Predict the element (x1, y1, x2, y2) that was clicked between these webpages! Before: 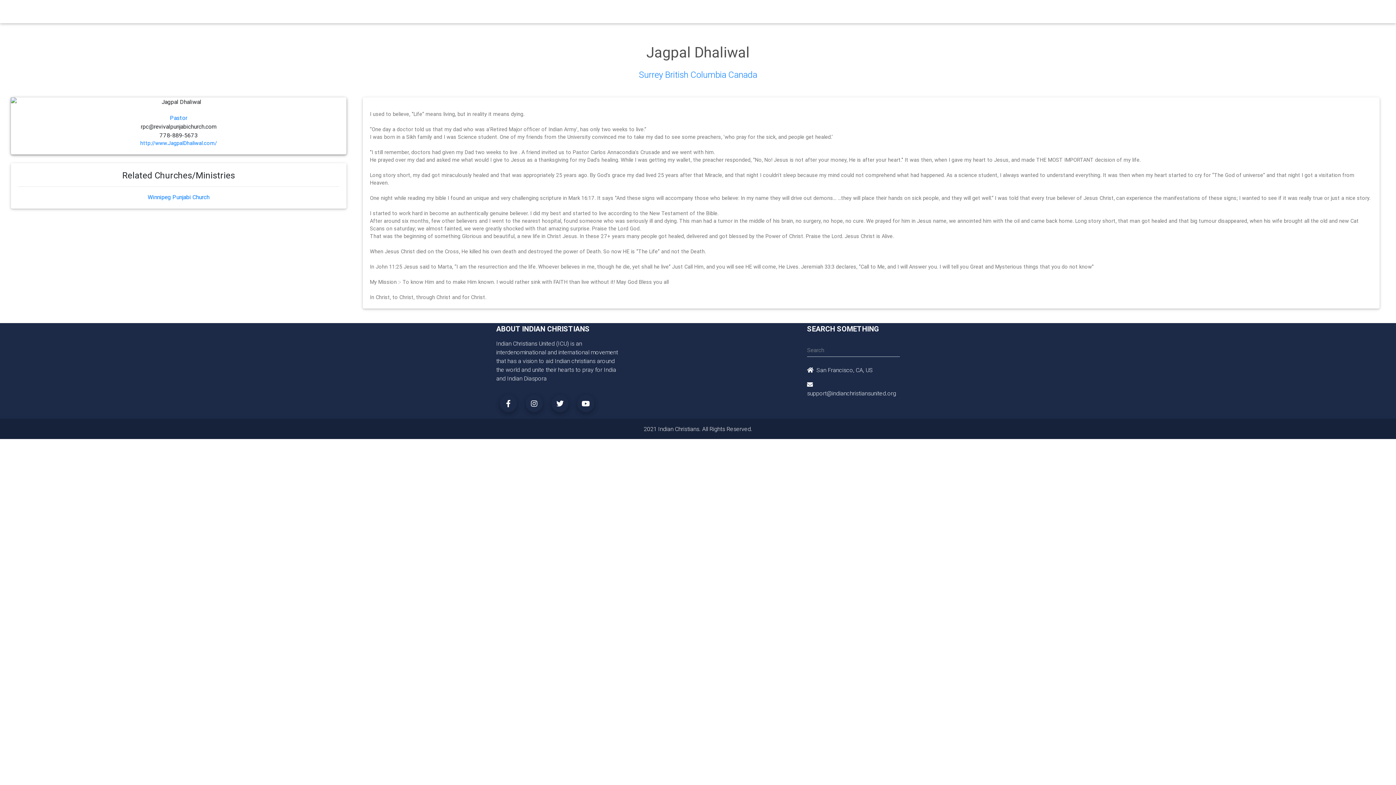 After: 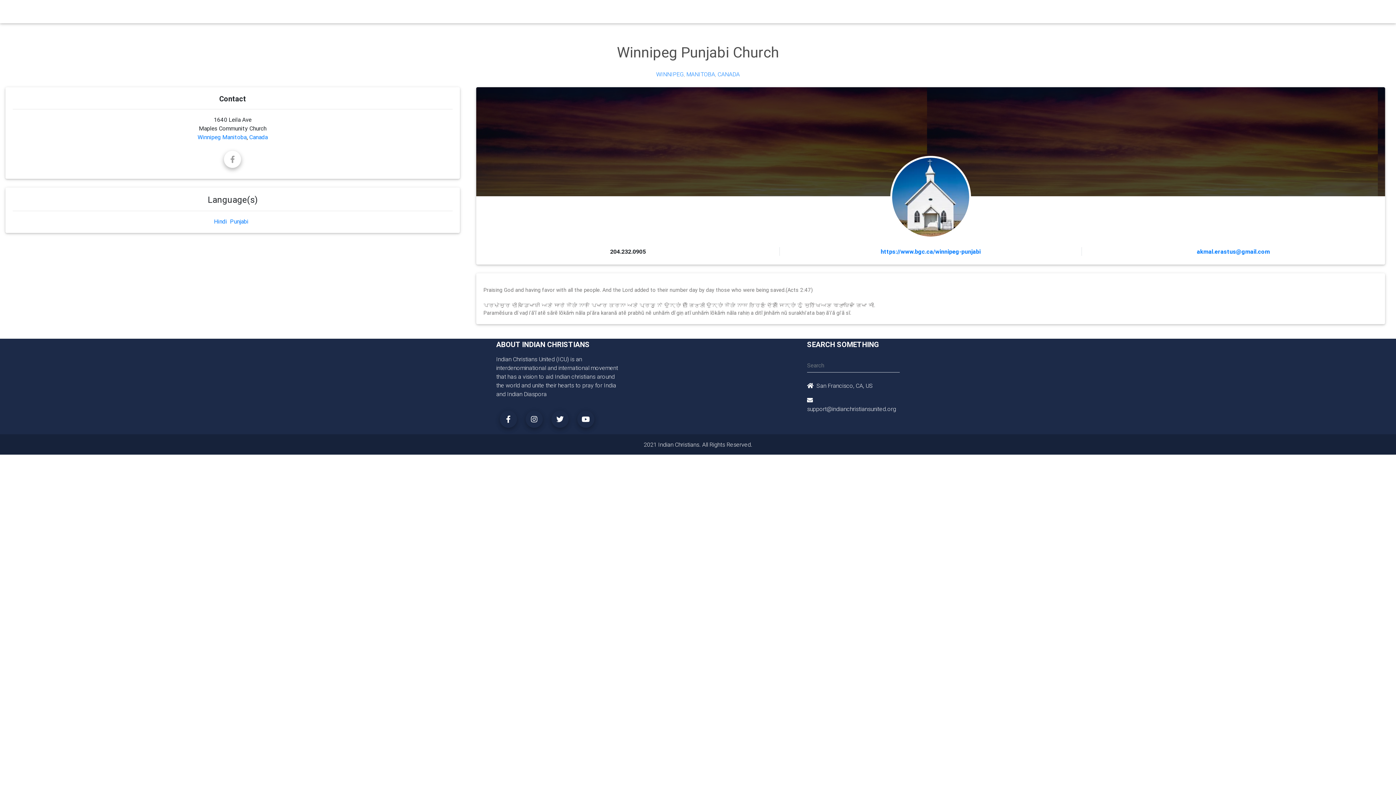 Action: bbox: (147, 193, 209, 200) label: Winnipeg Punjabi Church